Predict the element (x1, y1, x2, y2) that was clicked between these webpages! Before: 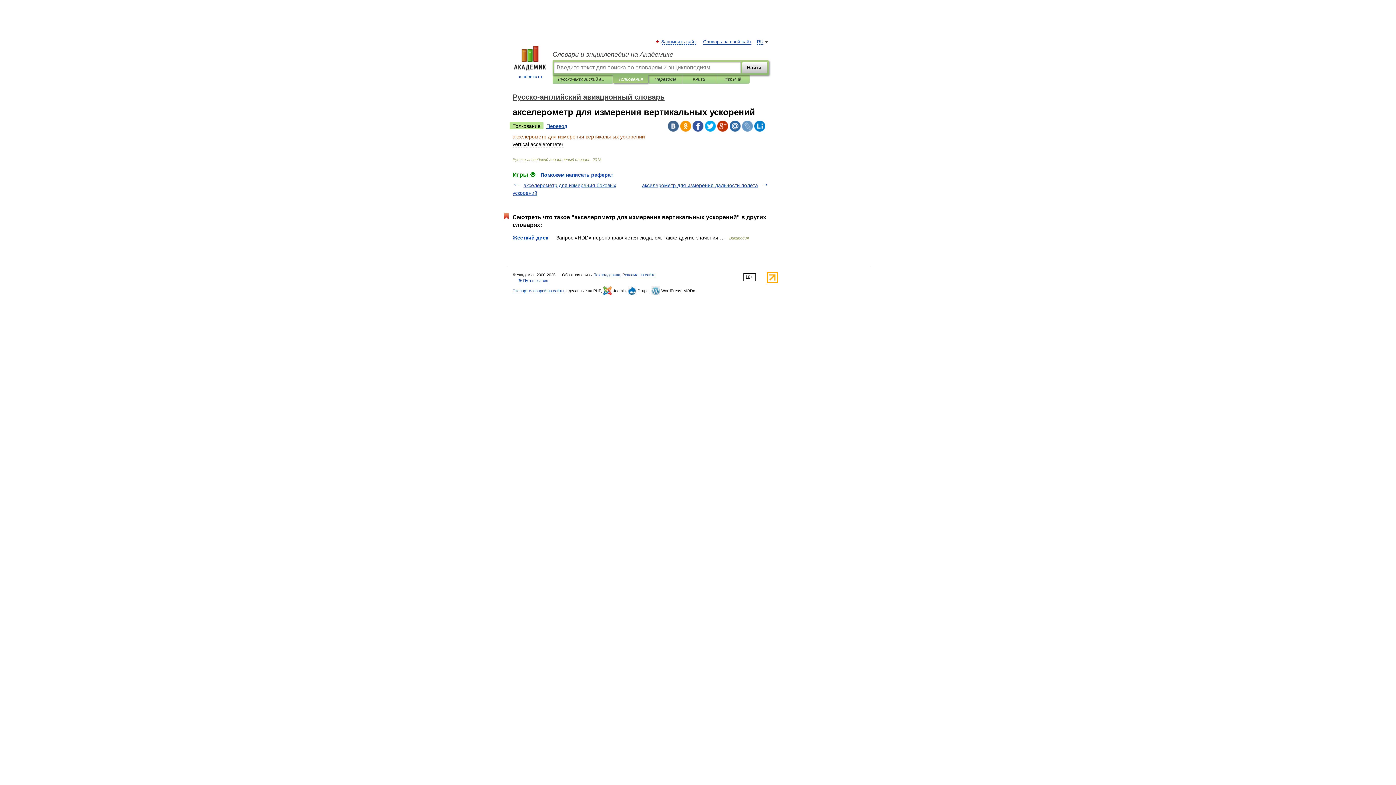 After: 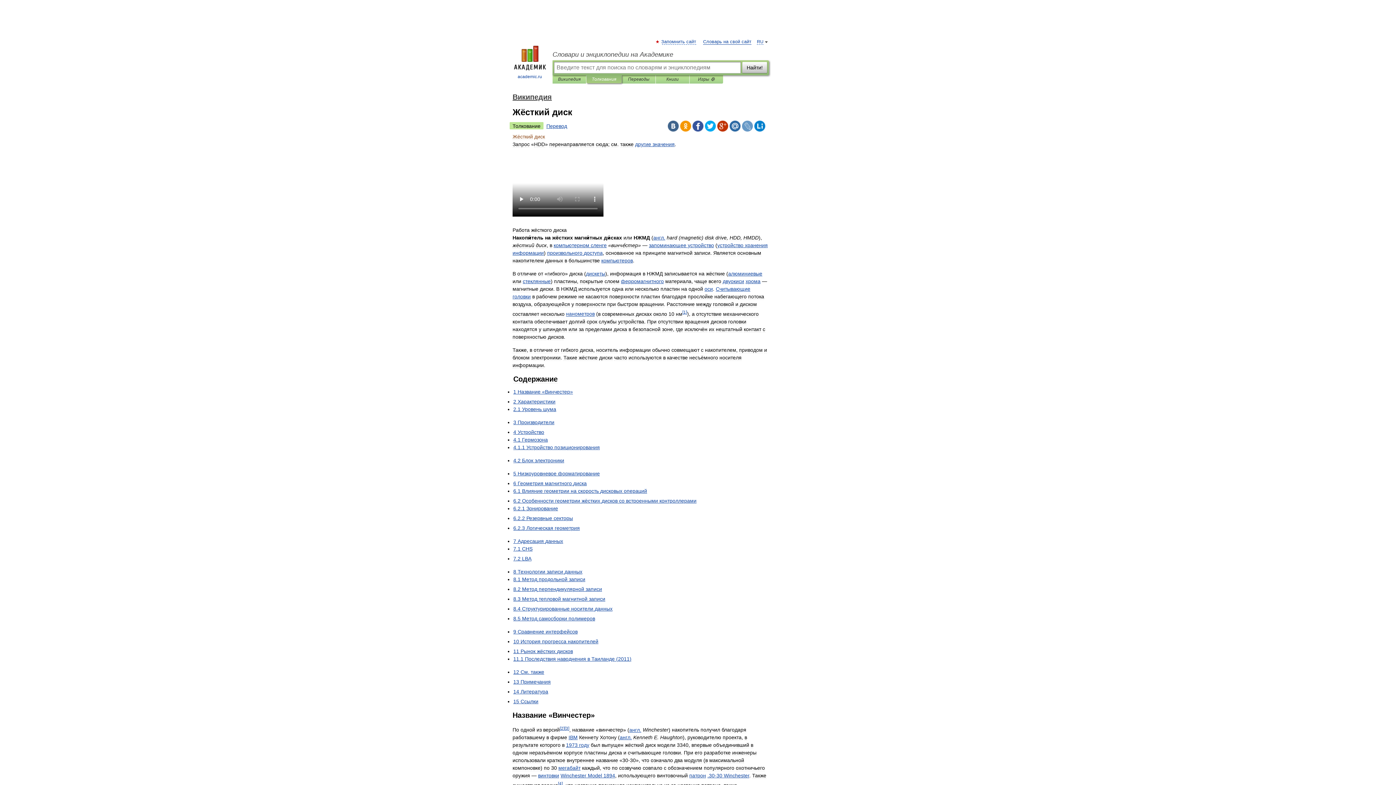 Action: label: Жёсткий диск bbox: (512, 234, 548, 240)